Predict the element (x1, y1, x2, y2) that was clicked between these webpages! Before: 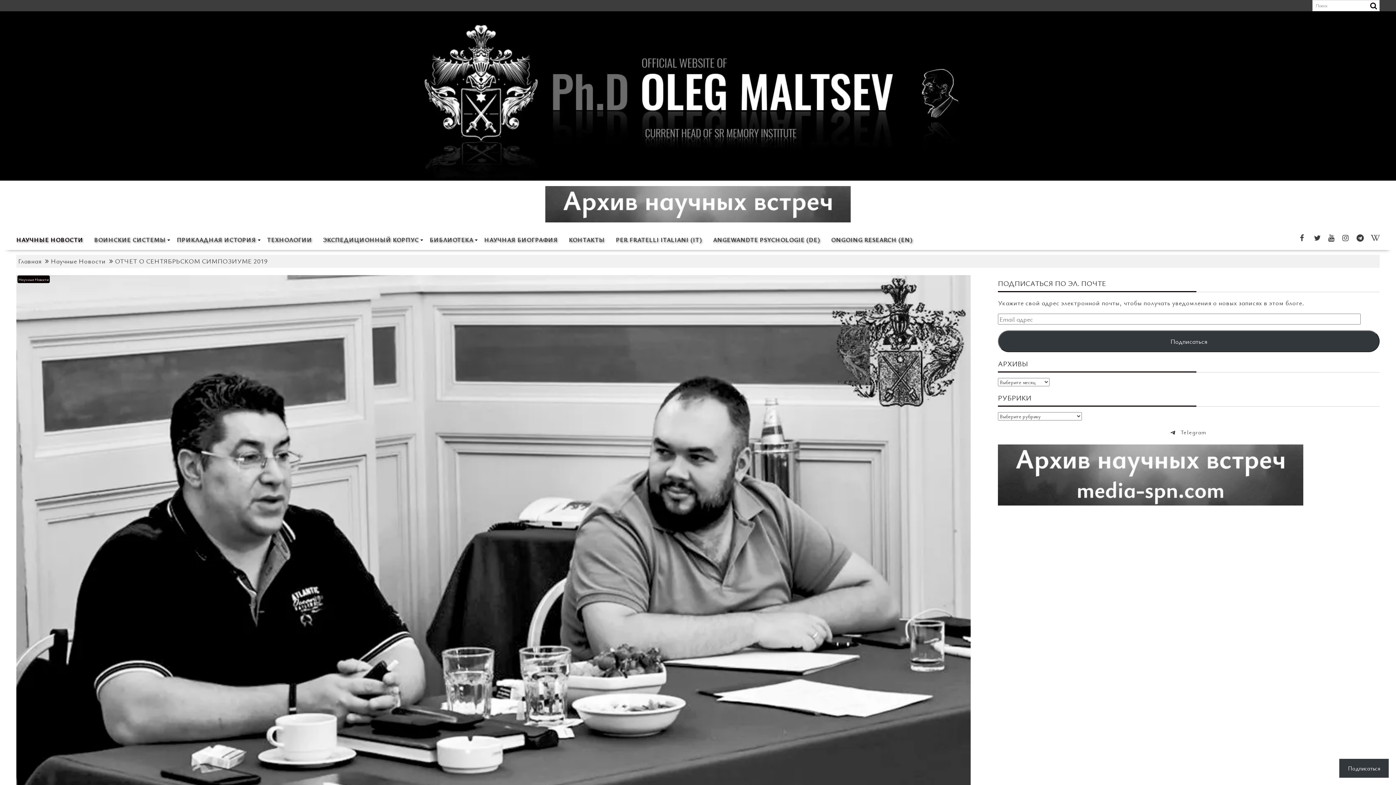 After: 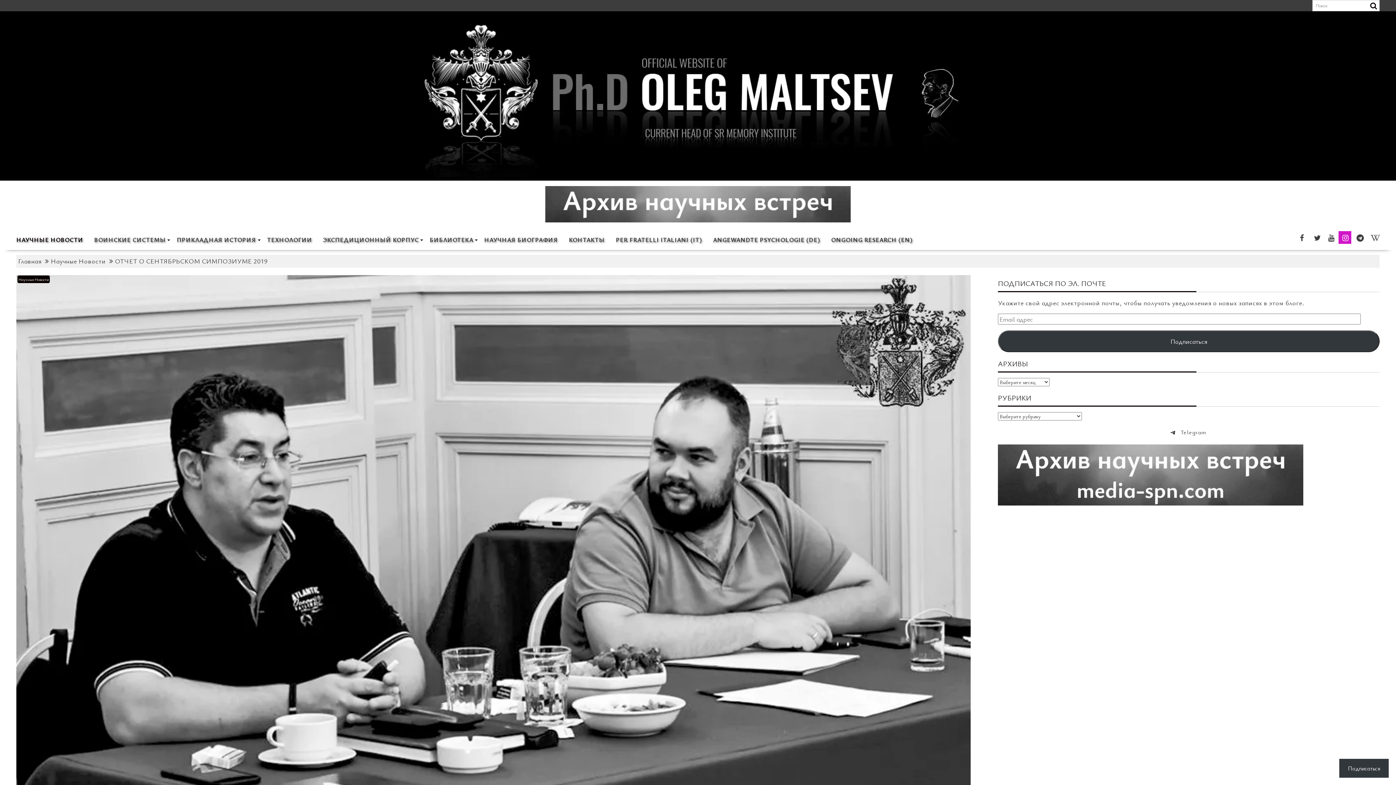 Action: bbox: (1338, 231, 1351, 243)